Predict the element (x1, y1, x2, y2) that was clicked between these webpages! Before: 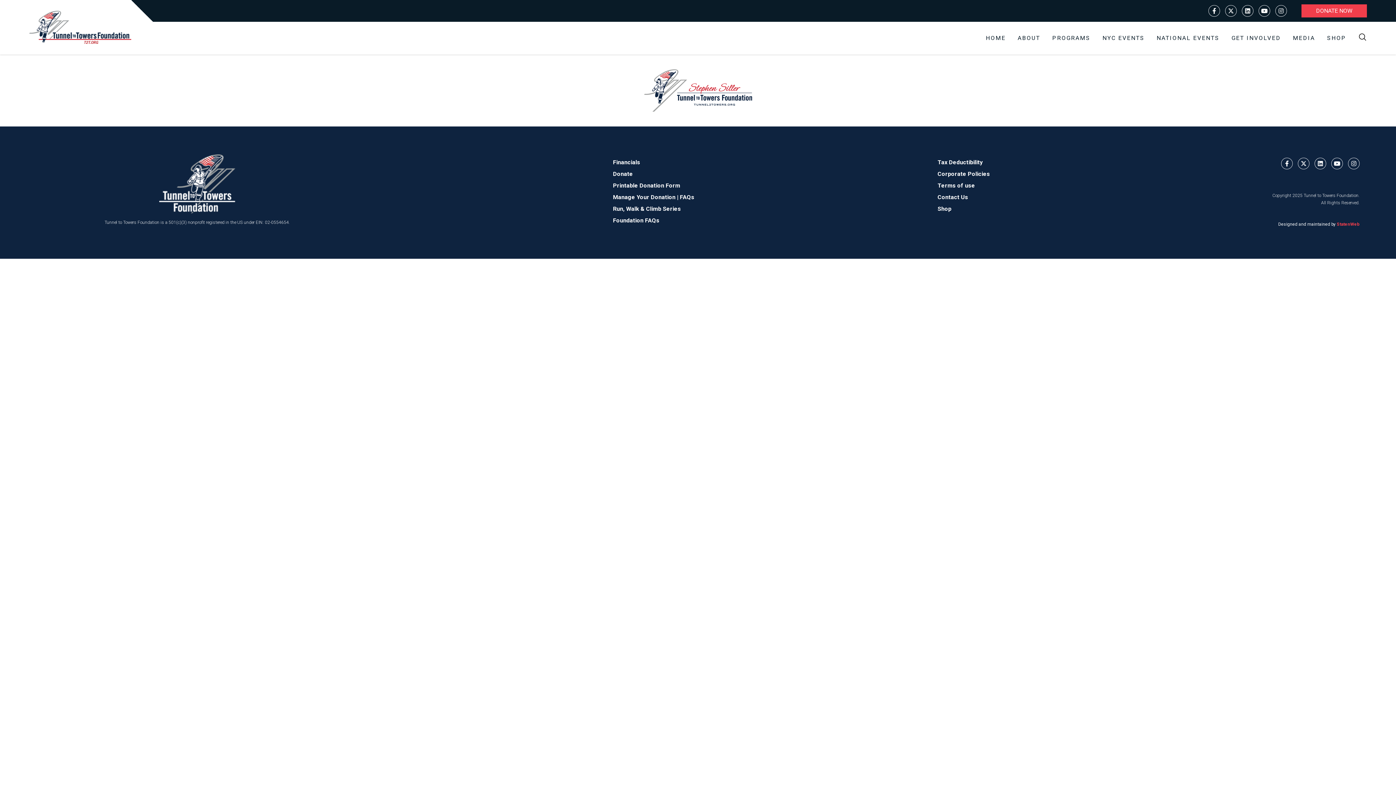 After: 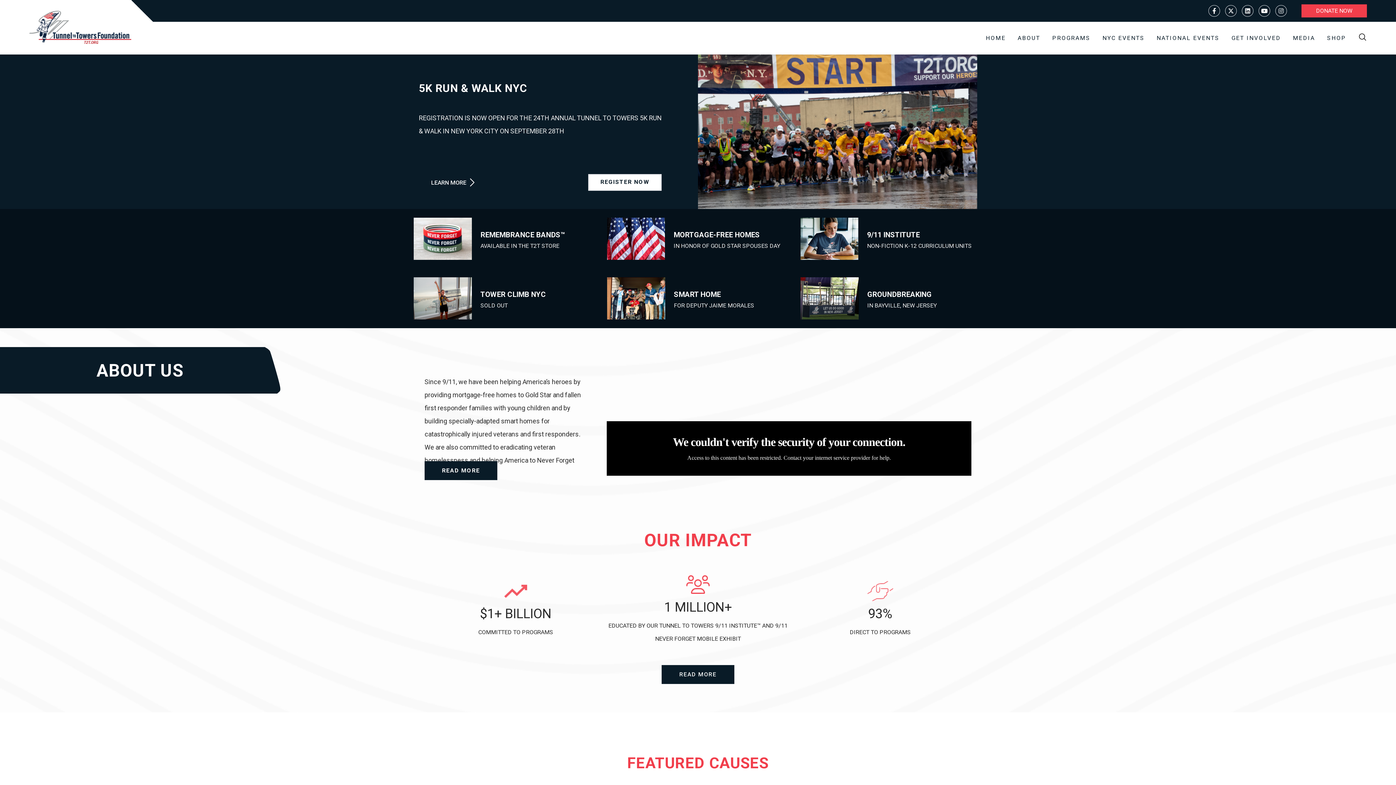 Action: bbox: (986, 30, 1005, 46) label: HOME